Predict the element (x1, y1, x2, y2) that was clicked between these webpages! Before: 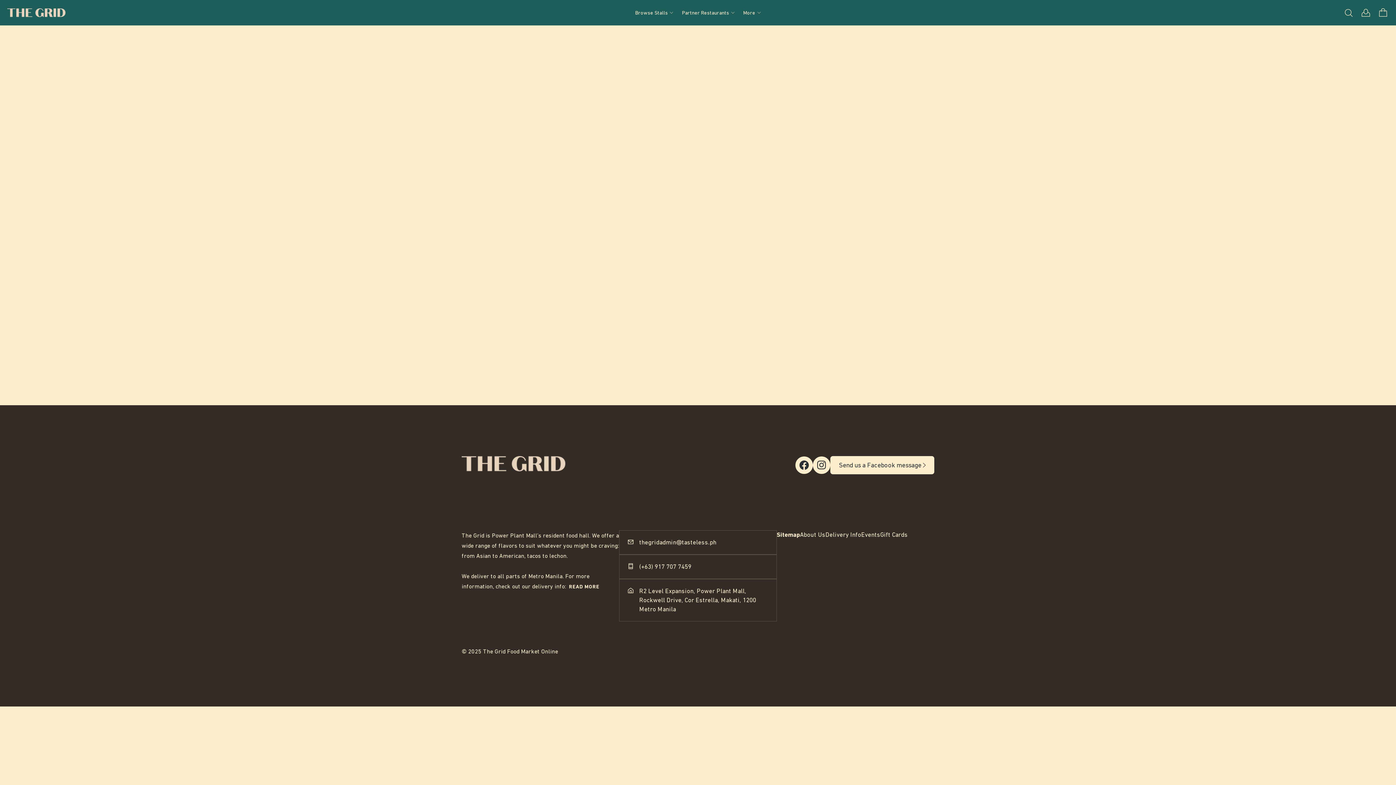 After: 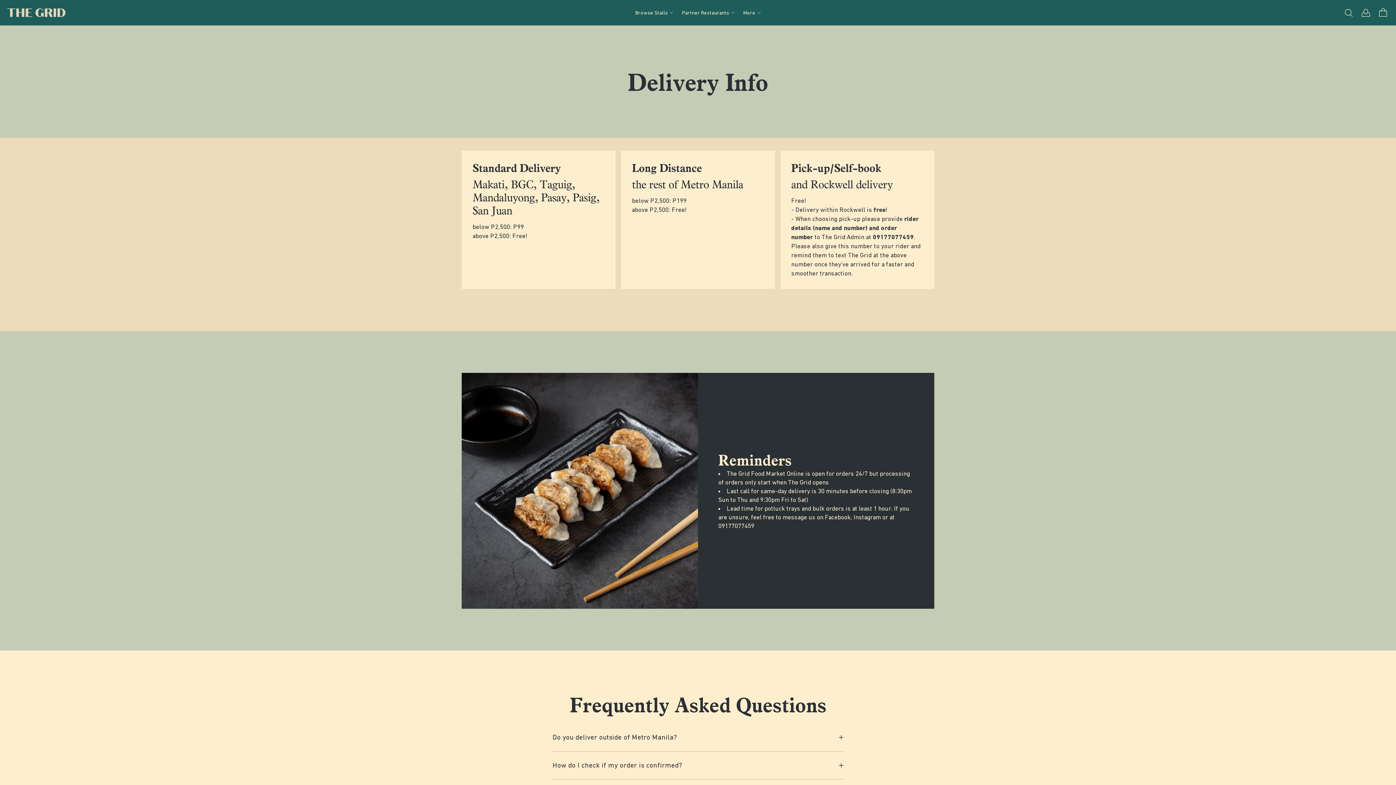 Action: bbox: (569, 583, 599, 590) label: READ MORE